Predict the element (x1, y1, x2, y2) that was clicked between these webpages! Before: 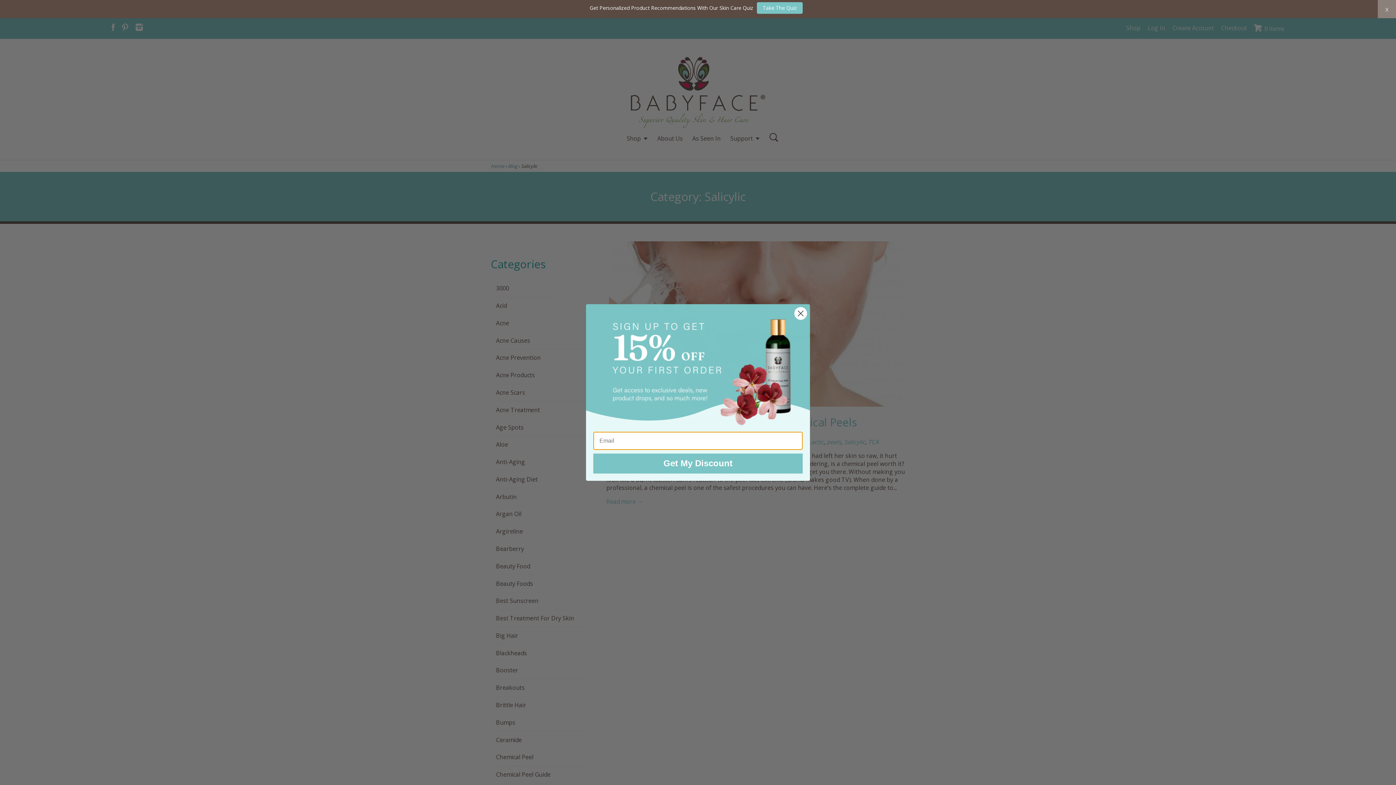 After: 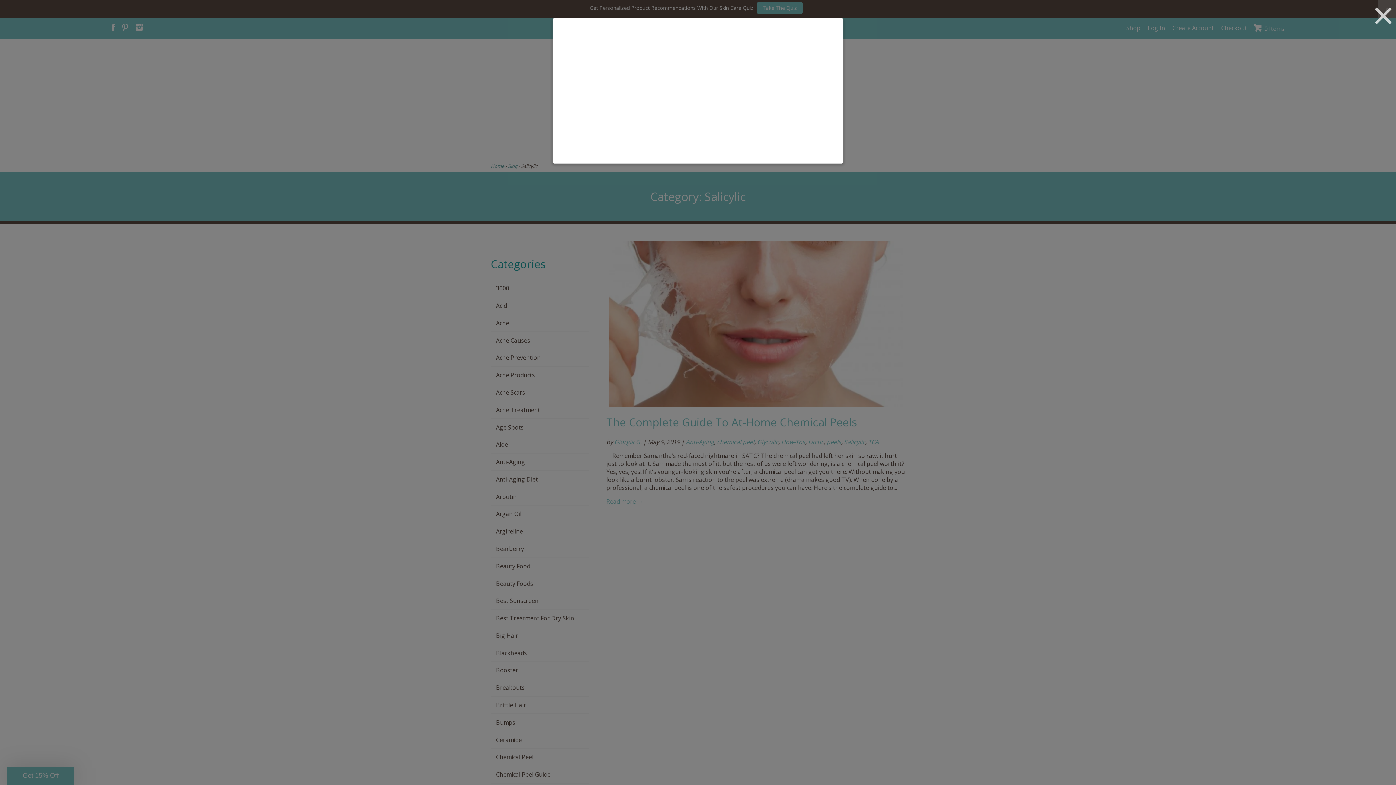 Action: label: Take The Quiz bbox: (757, 2, 802, 13)